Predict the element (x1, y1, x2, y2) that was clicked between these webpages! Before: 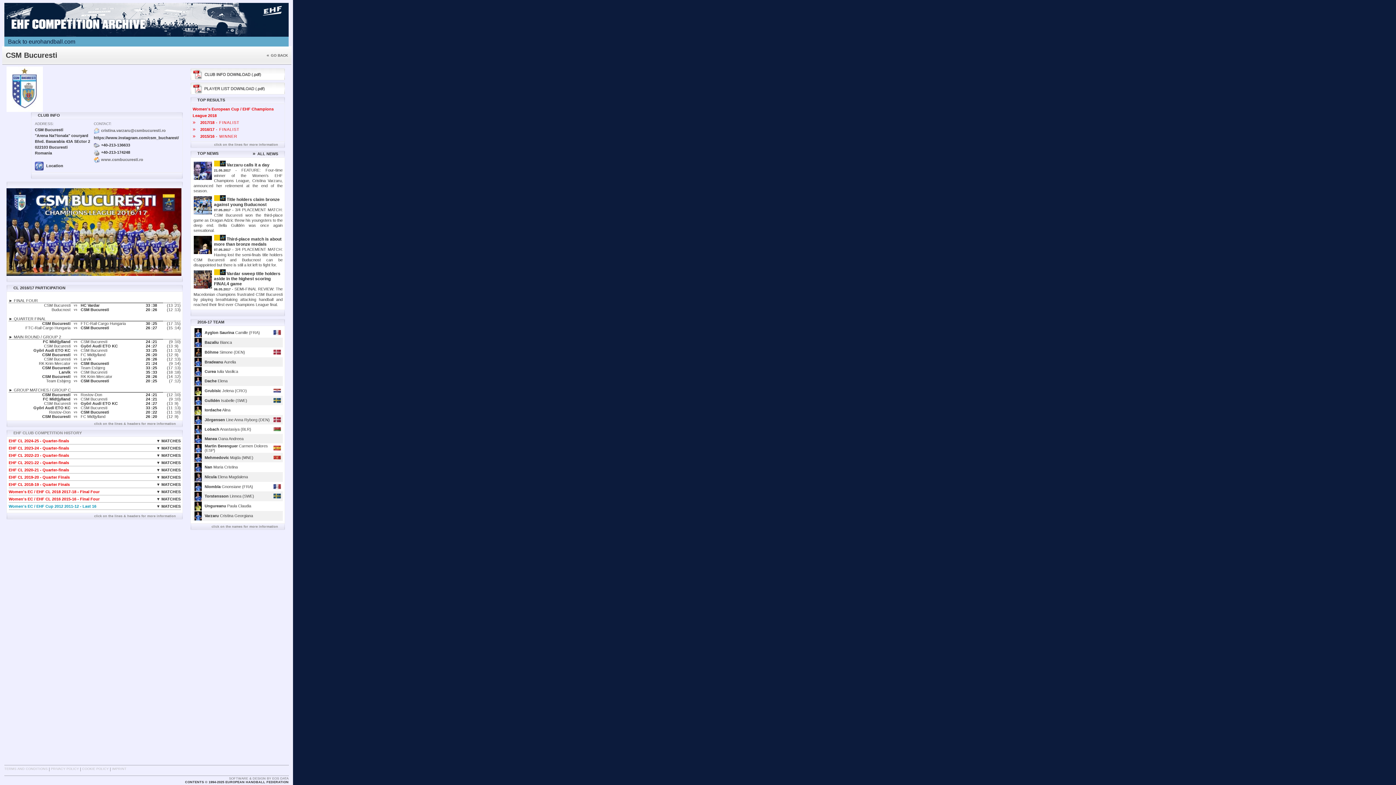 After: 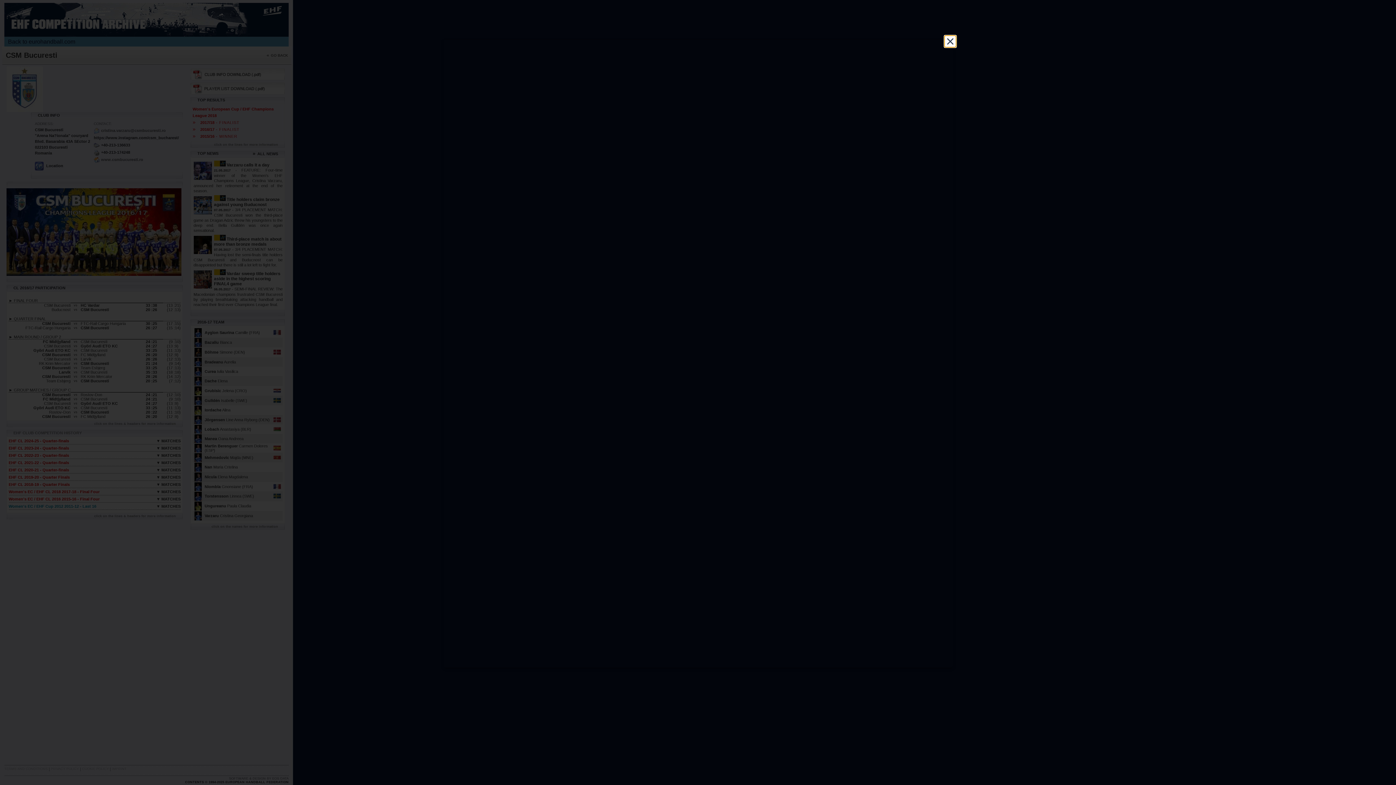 Action: label: TERMS AND CONDITIONS bbox: (4, 767, 47, 771)